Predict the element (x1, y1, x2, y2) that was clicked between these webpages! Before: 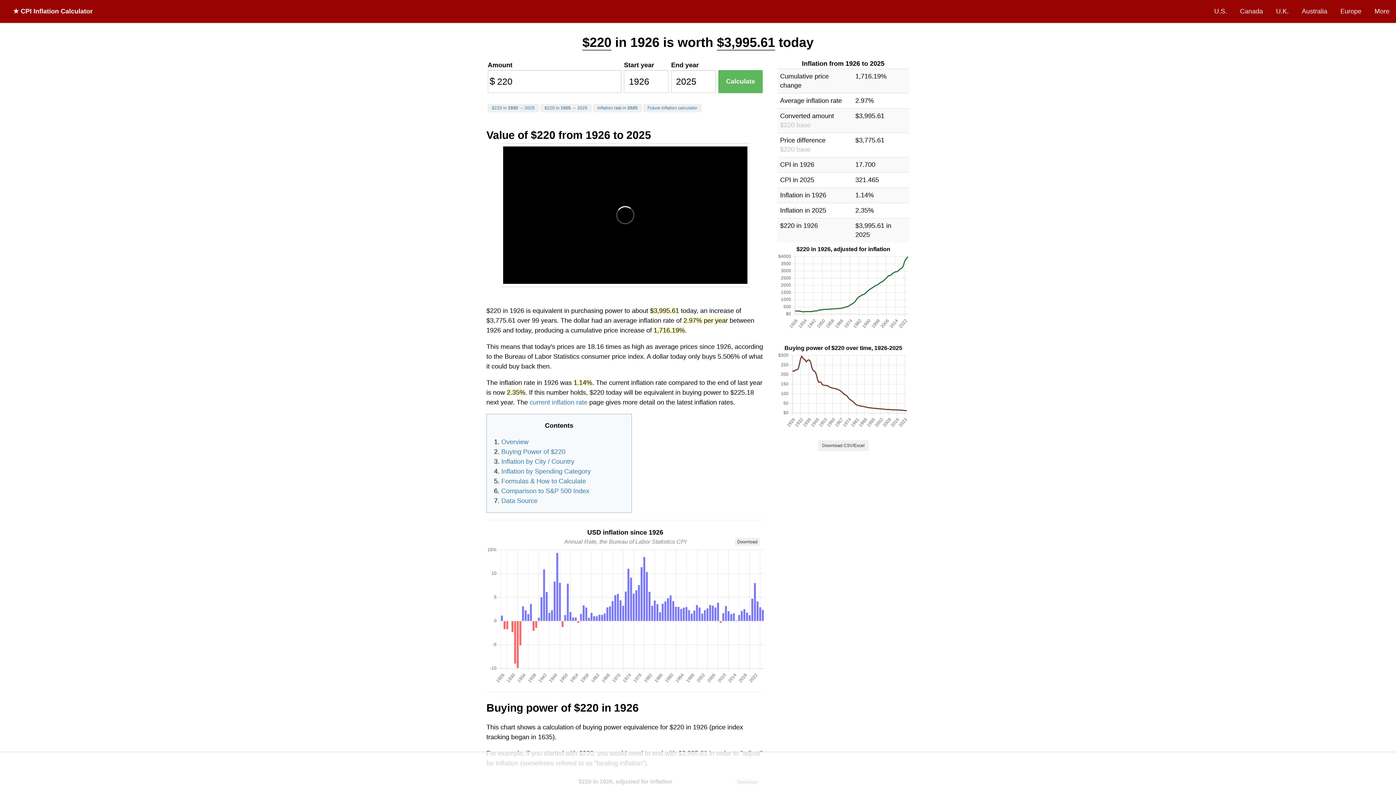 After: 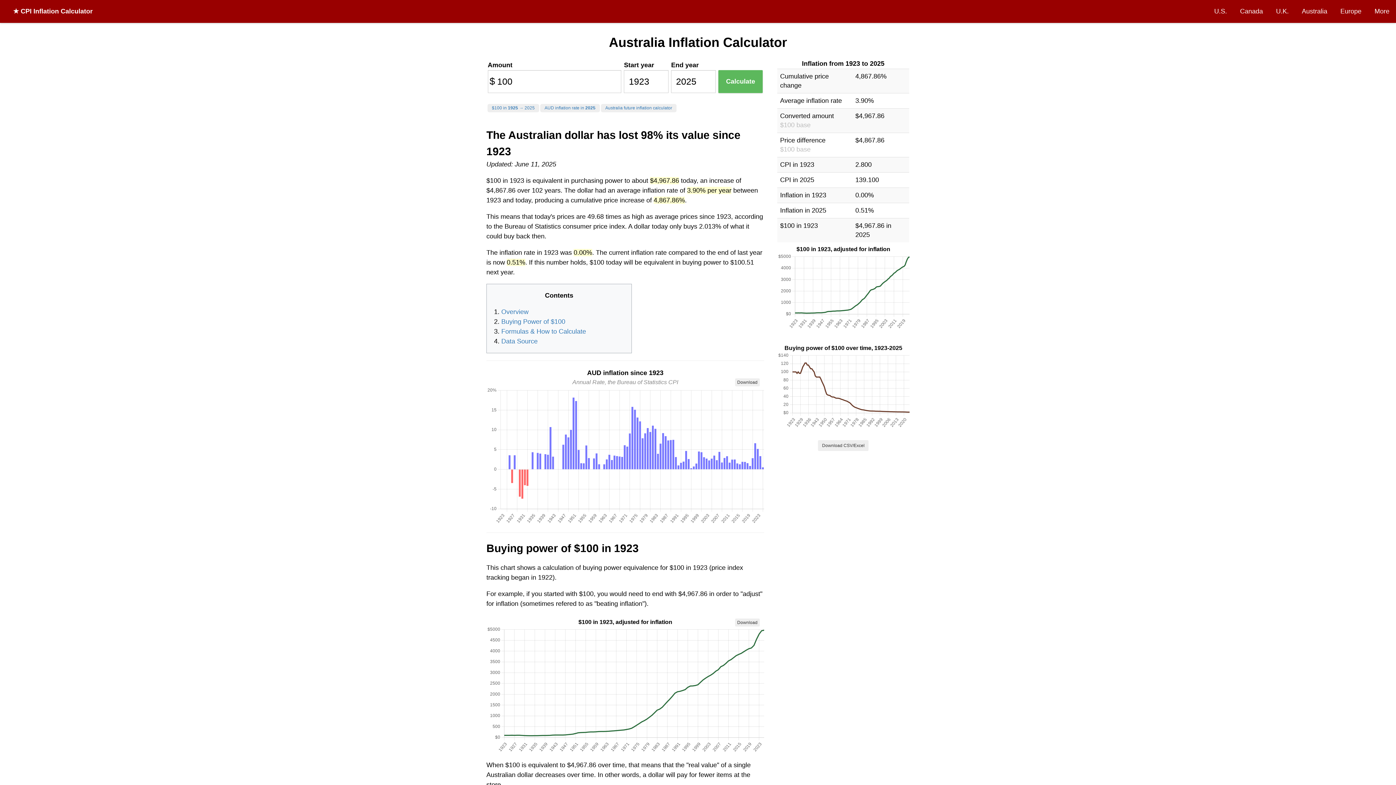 Action: label: Australia bbox: (1295, 0, 1334, 22)